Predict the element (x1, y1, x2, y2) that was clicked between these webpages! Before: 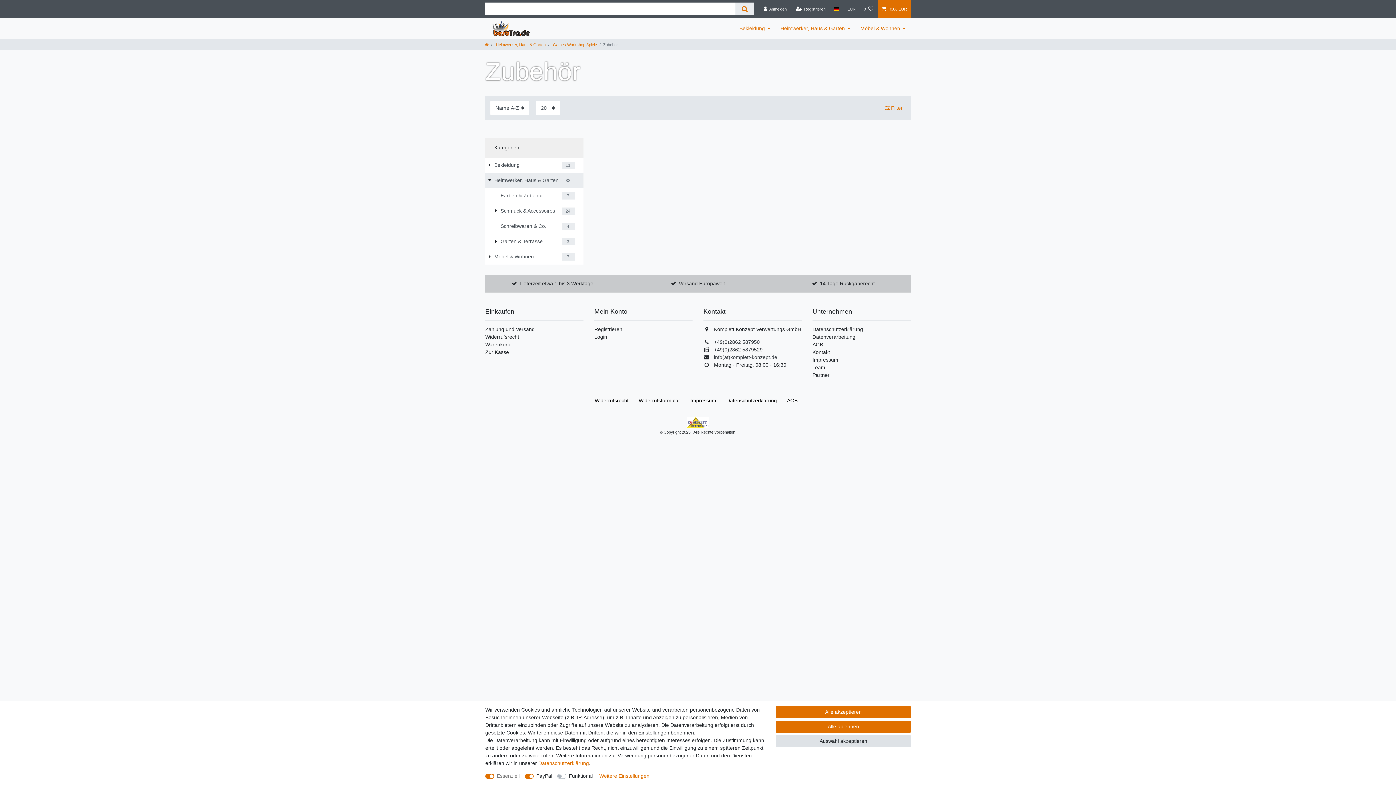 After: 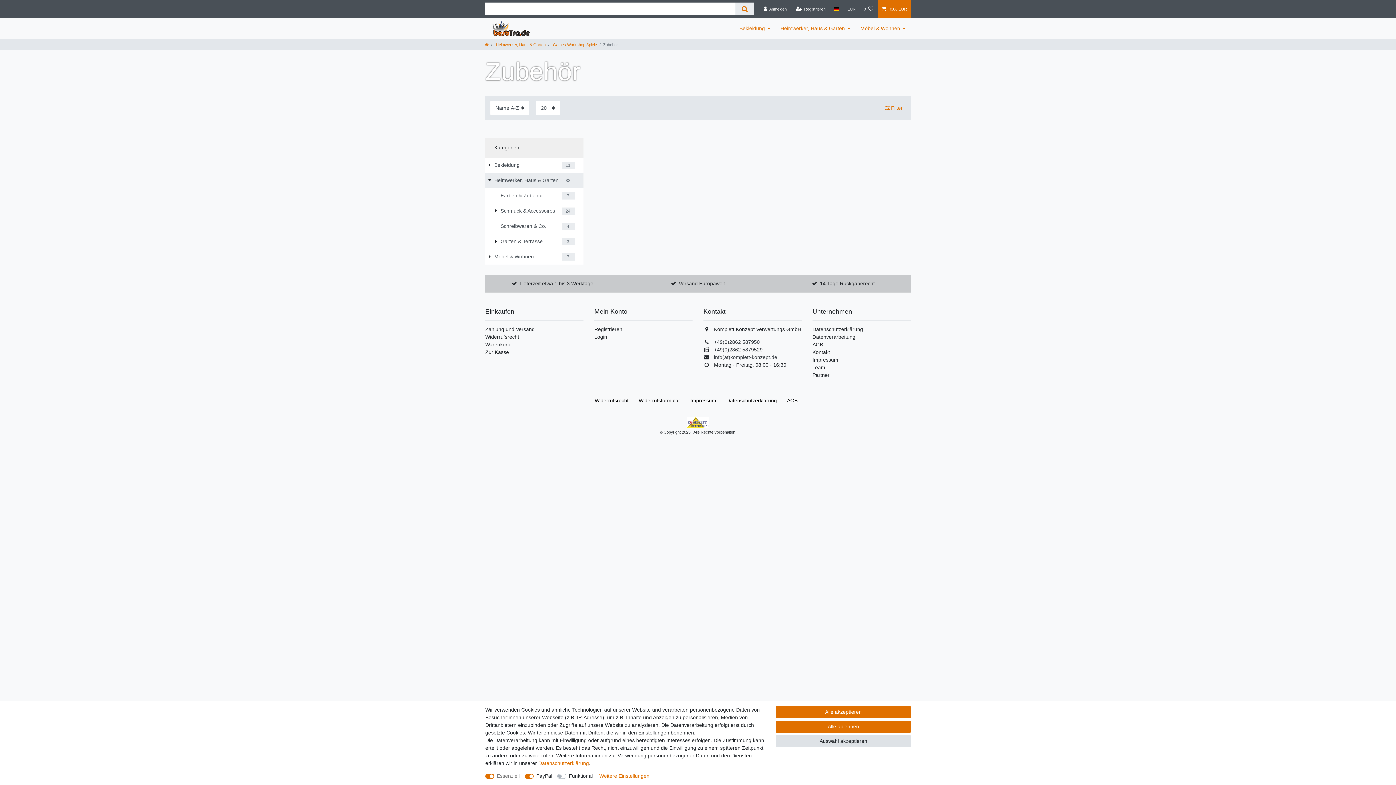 Action: label: Versand Europaweit bbox: (679, 279, 725, 287)